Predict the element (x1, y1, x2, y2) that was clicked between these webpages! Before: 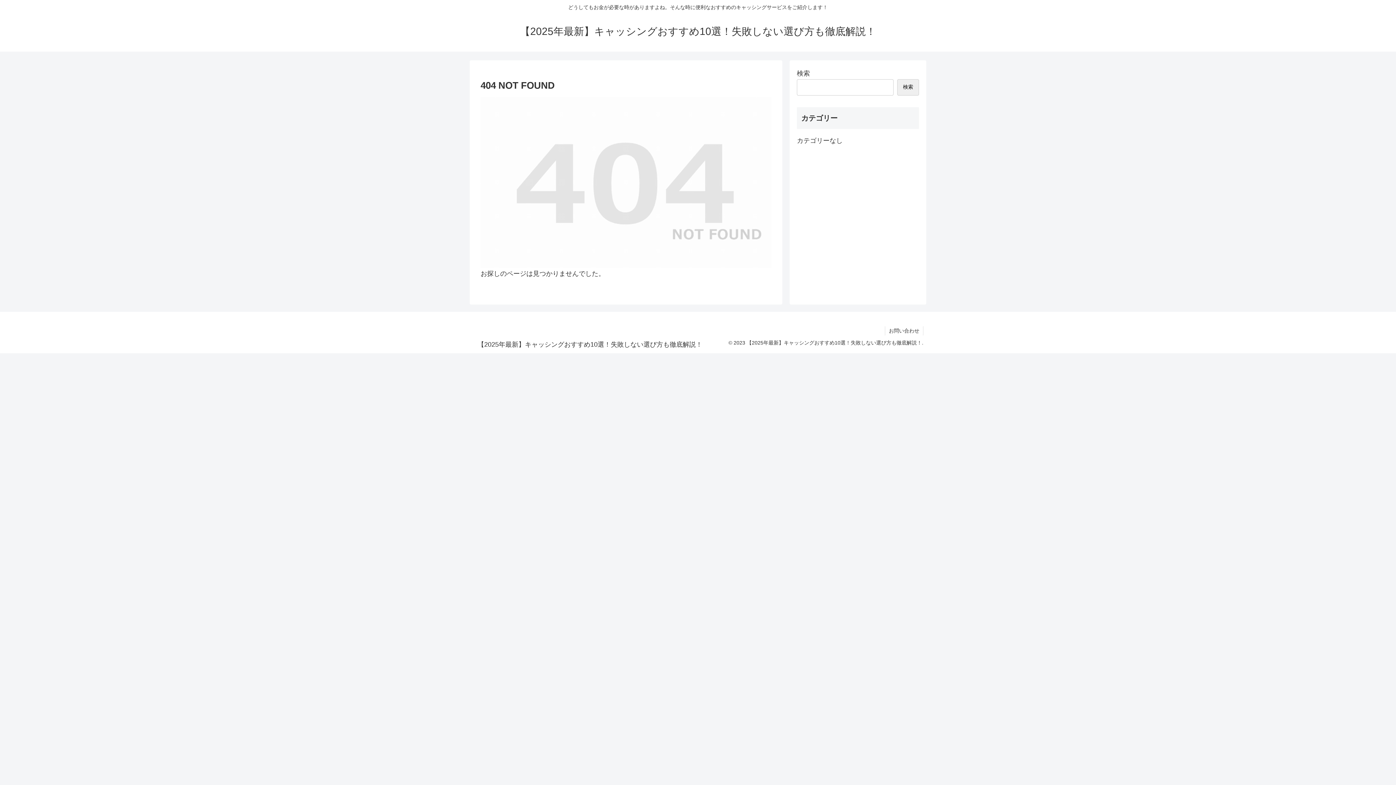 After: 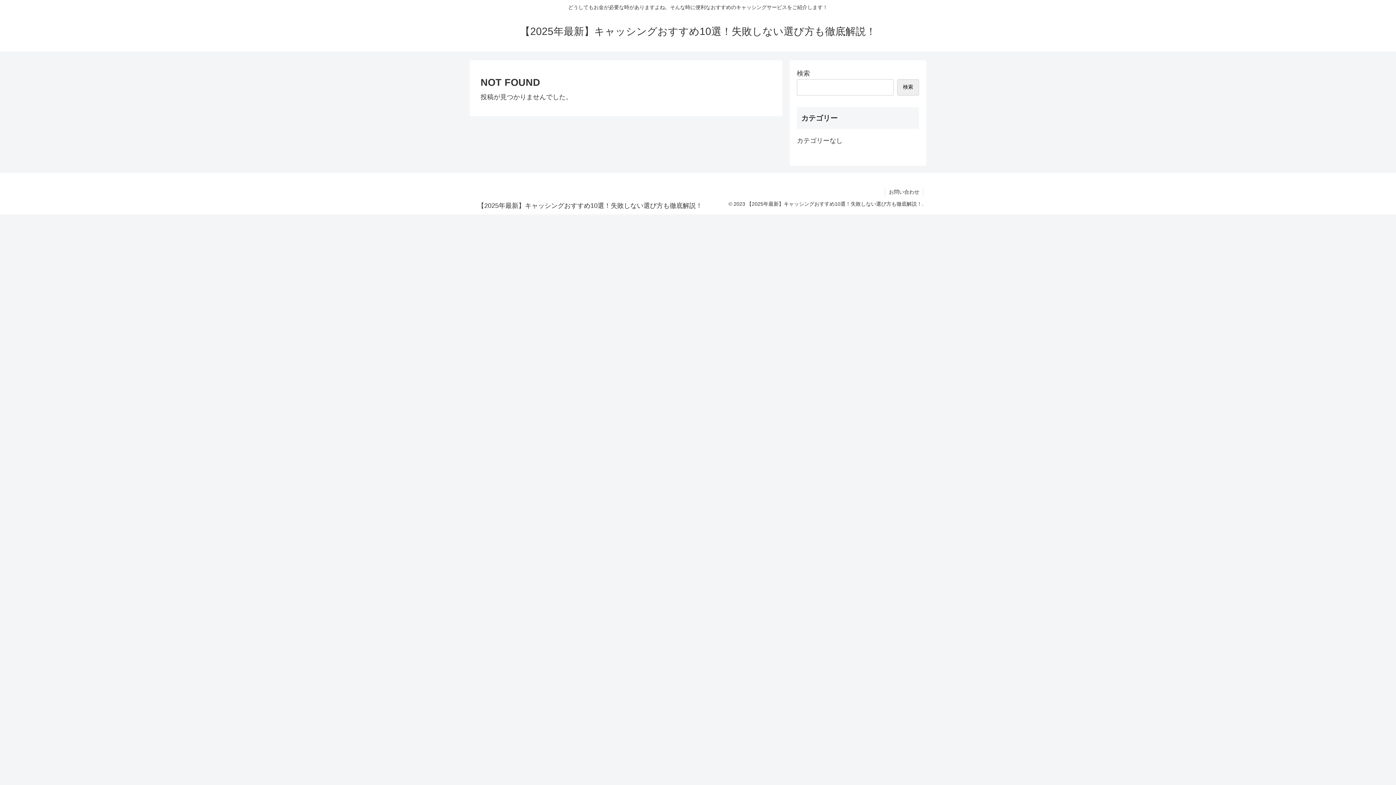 Action: bbox: (513, 29, 882, 36) label: 【2025年最新】キャッシングおすすめ10選！失敗しない選び方も徹底解説！